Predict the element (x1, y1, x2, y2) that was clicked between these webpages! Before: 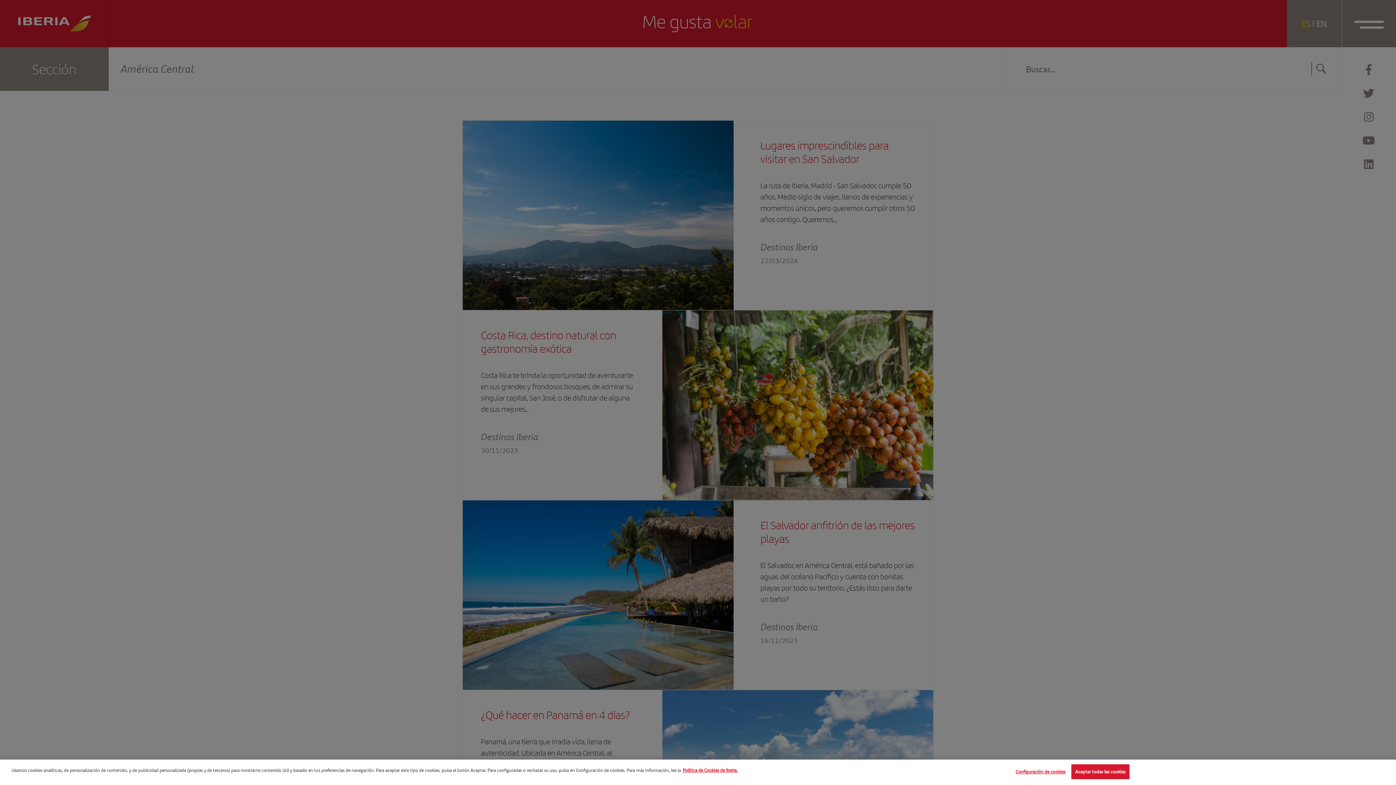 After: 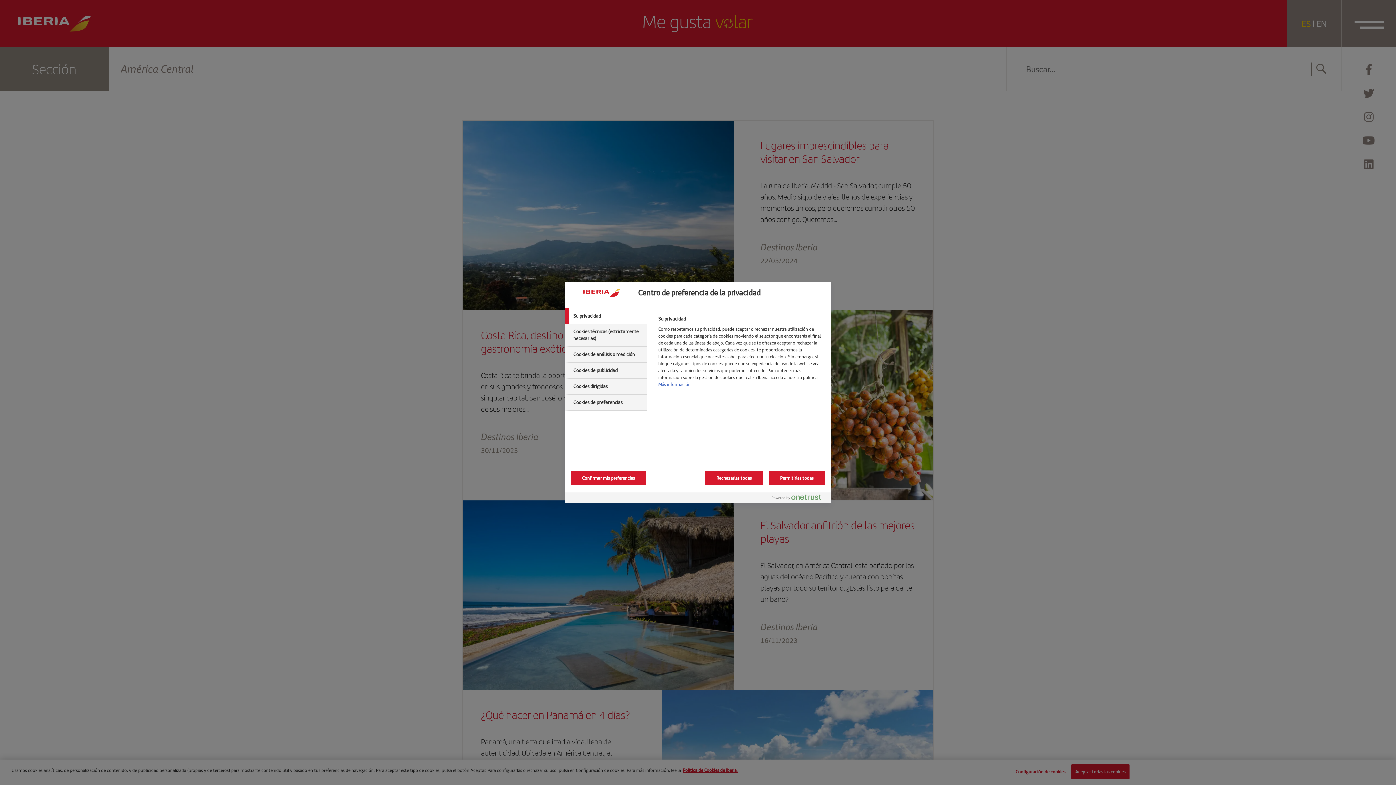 Action: label: Configuración de cookies bbox: (1015, 765, 1065, 779)